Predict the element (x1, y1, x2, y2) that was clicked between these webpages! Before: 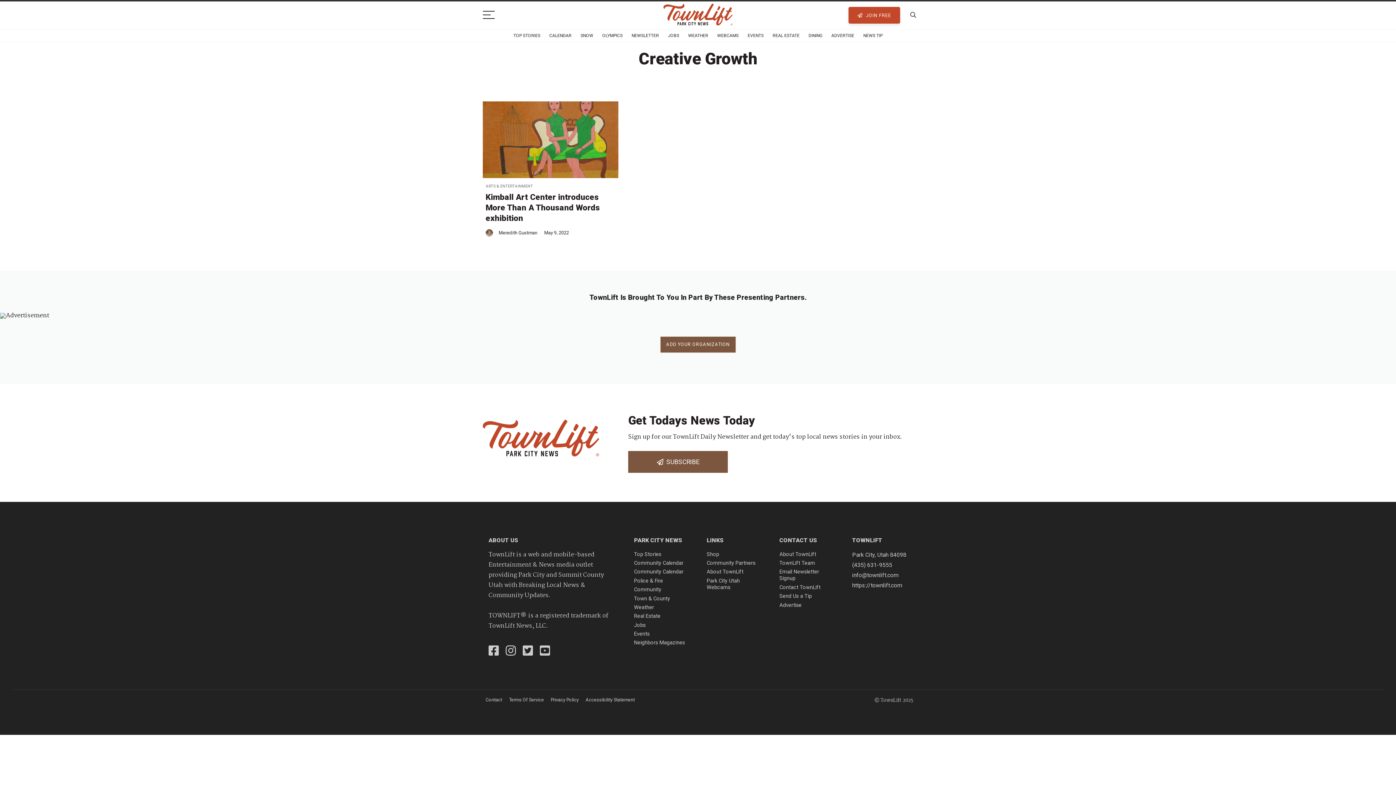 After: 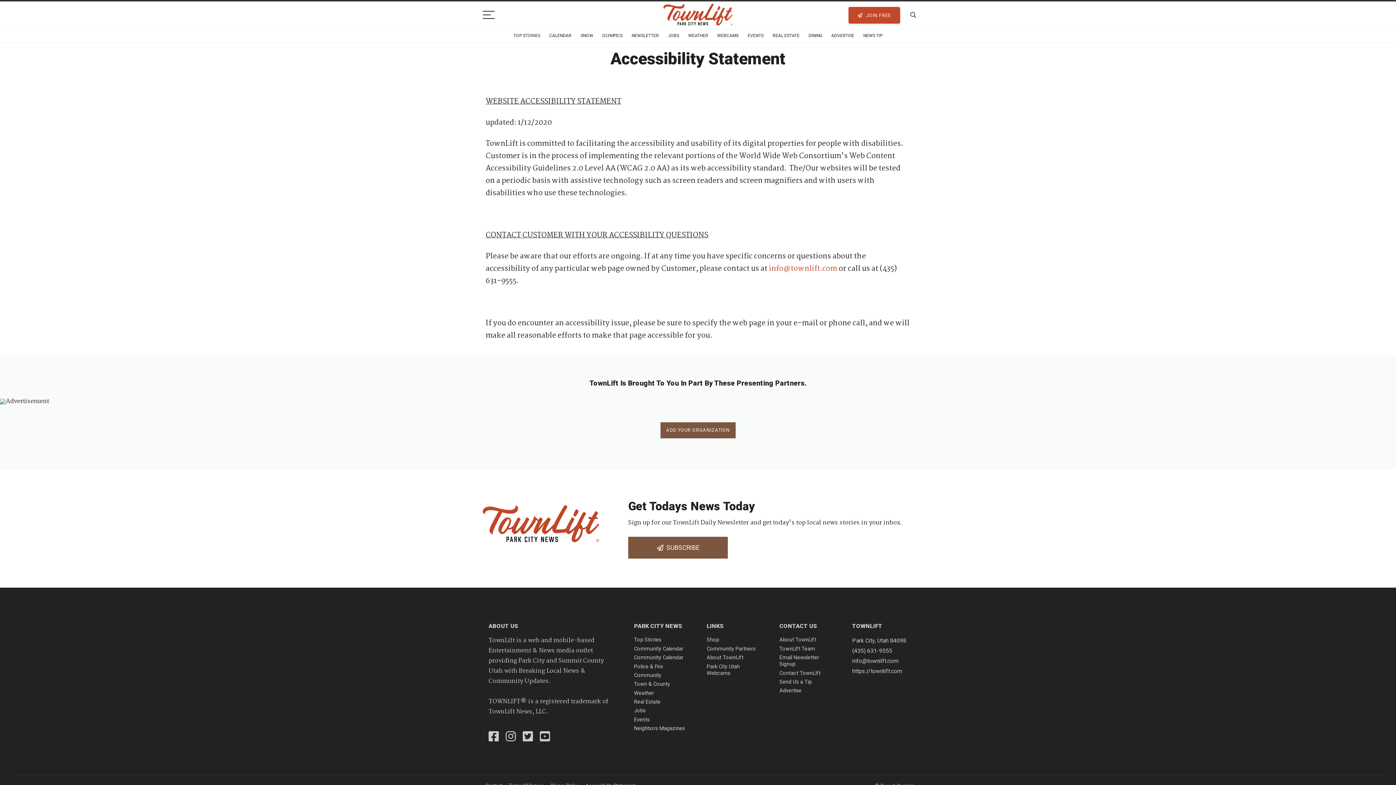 Action: label: Accessibility Statement bbox: (585, 696, 634, 704)